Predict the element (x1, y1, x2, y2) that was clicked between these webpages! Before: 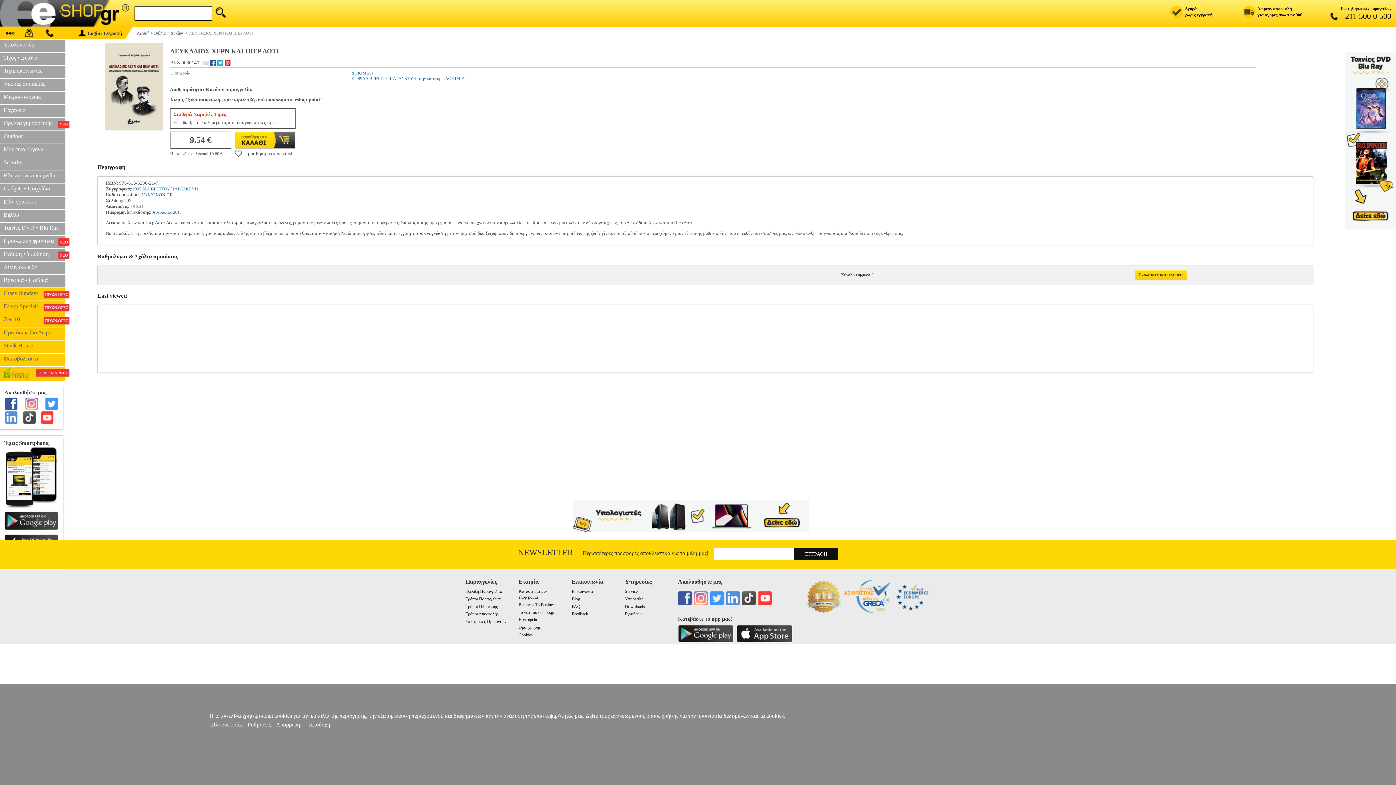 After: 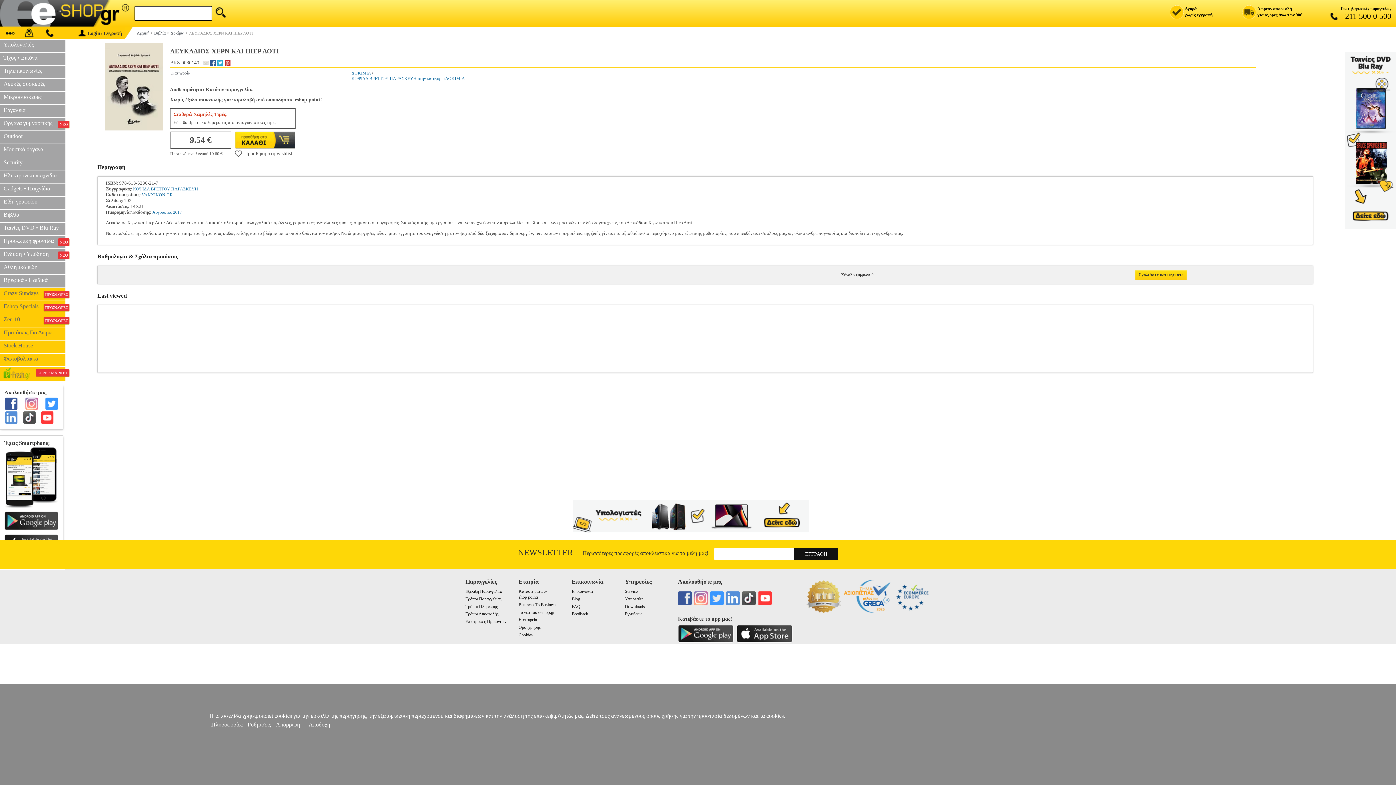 Action: bbox: (736, 622, 792, 644)